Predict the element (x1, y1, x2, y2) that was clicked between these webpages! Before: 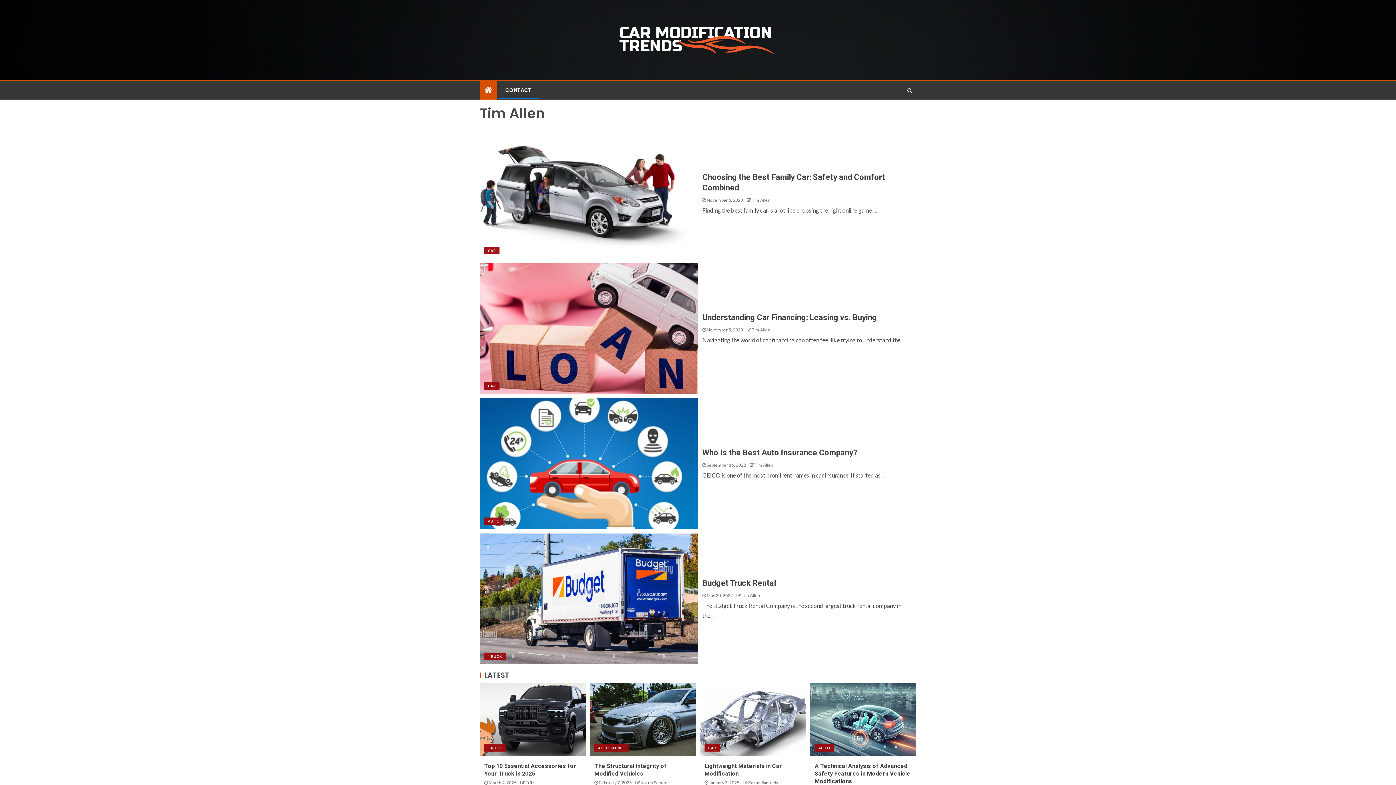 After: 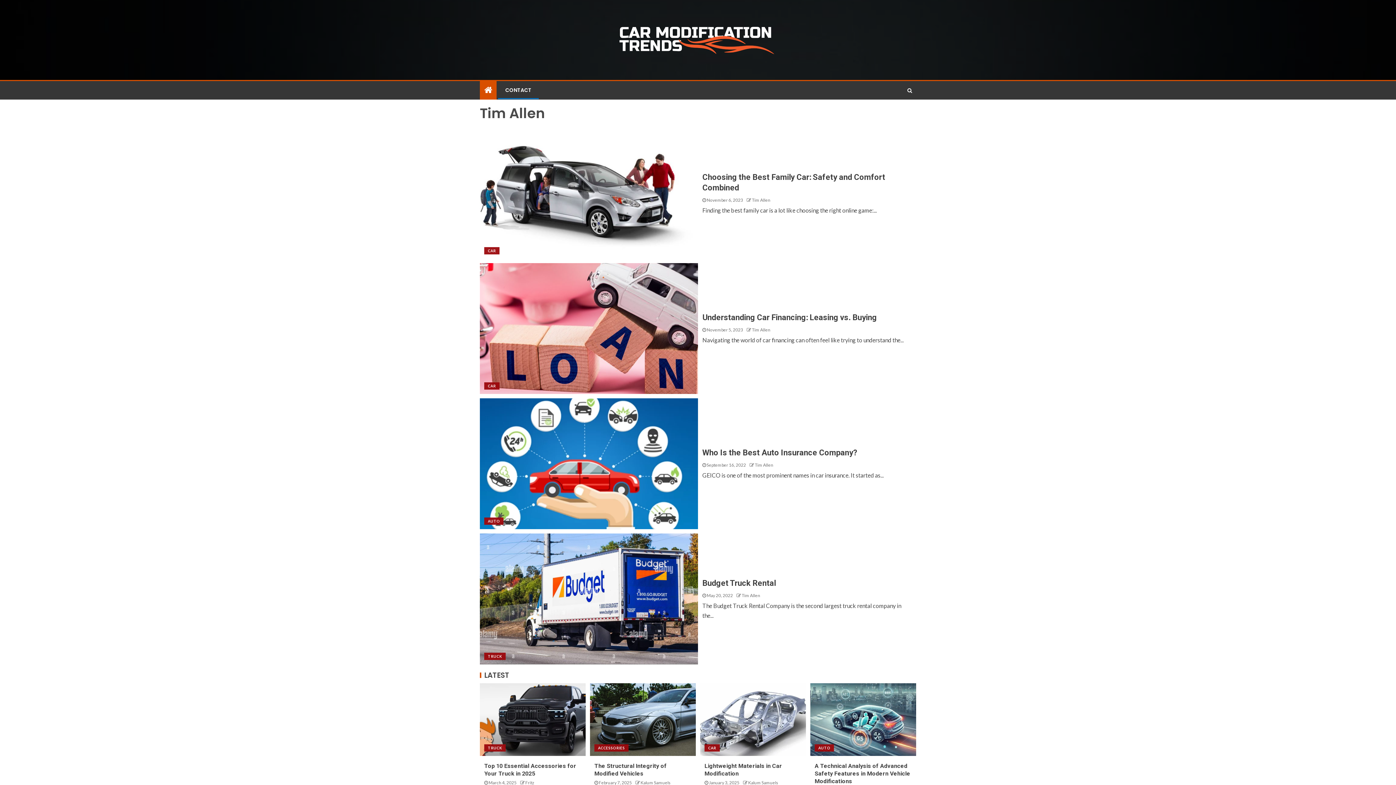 Action: label: Tim Allen bbox: (752, 197, 770, 202)